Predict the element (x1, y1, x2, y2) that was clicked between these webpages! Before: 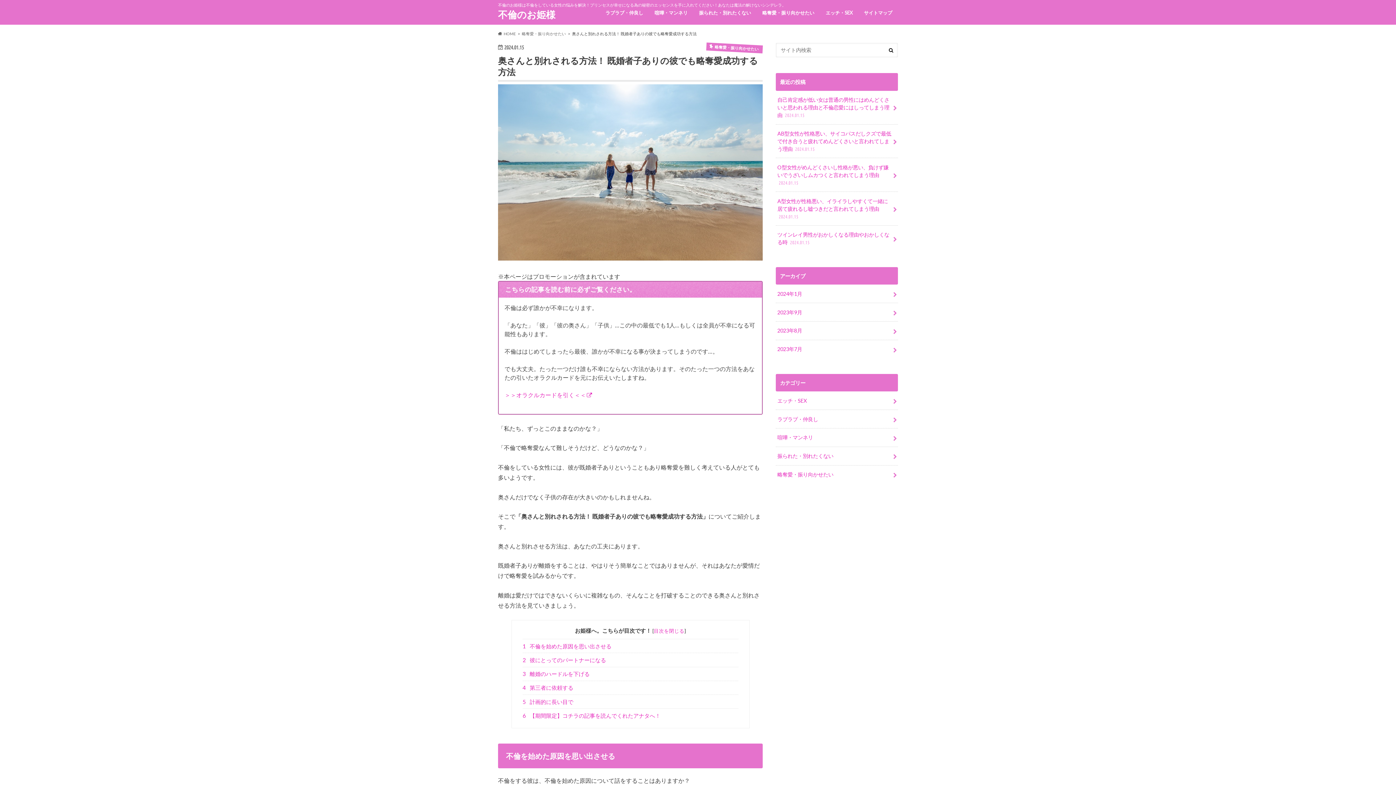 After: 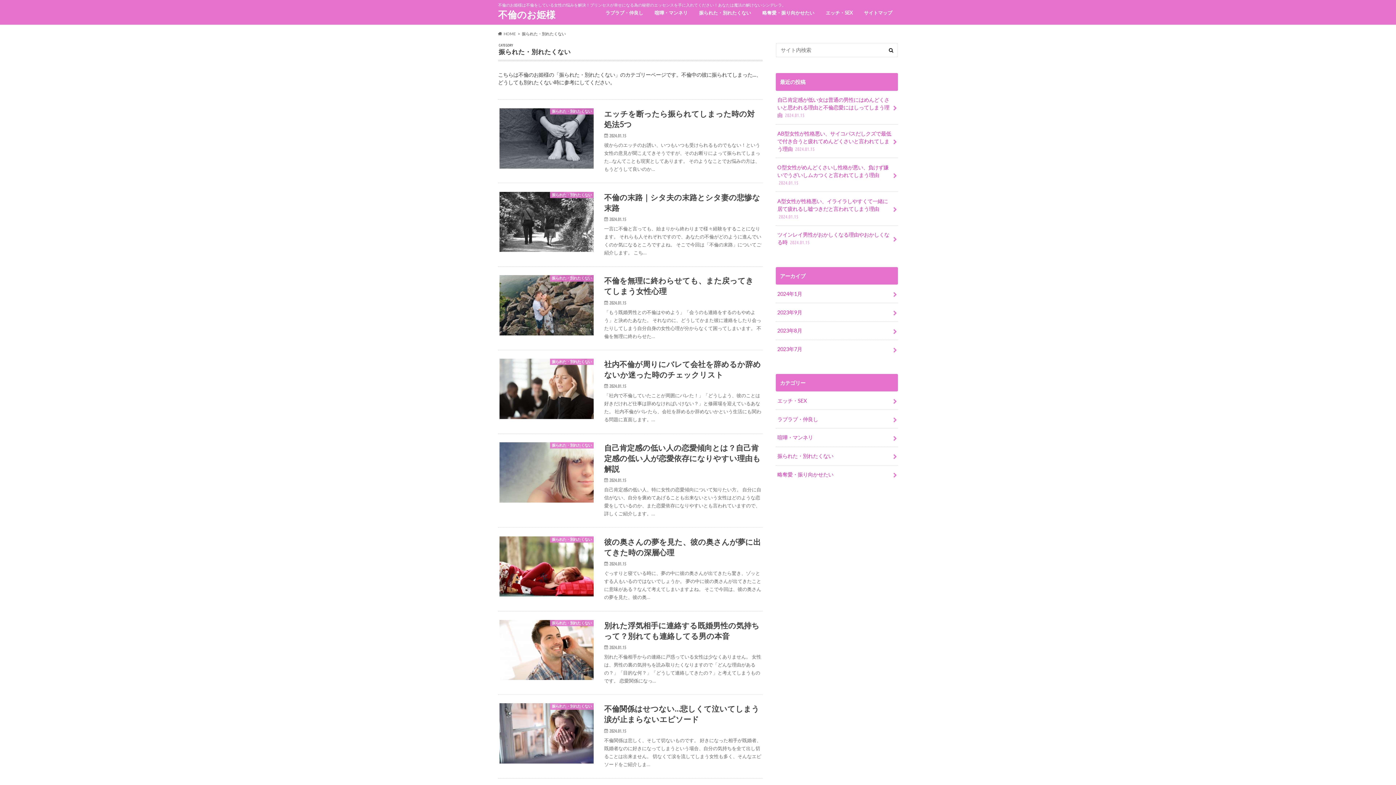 Action: bbox: (693, 8, 756, 18) label: 振られた・別れたくない